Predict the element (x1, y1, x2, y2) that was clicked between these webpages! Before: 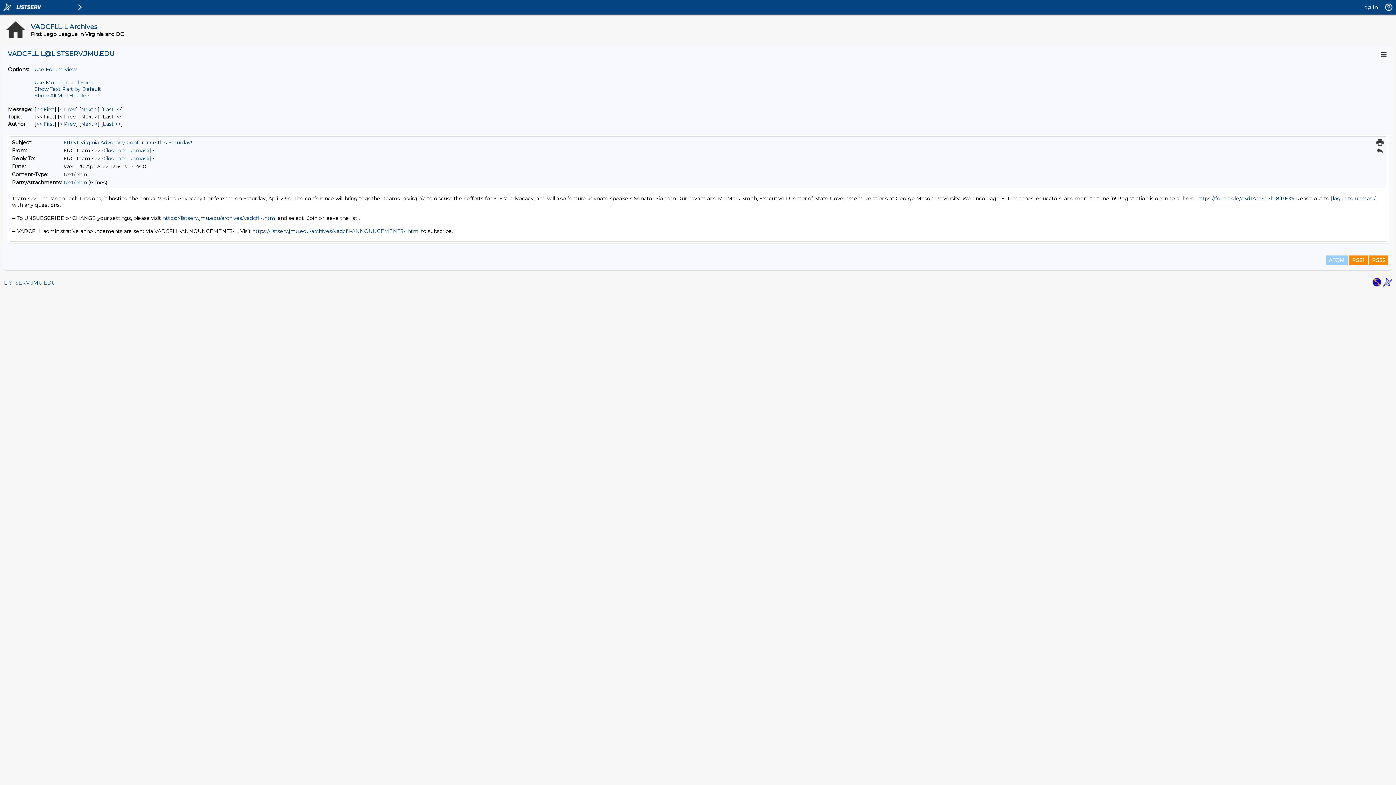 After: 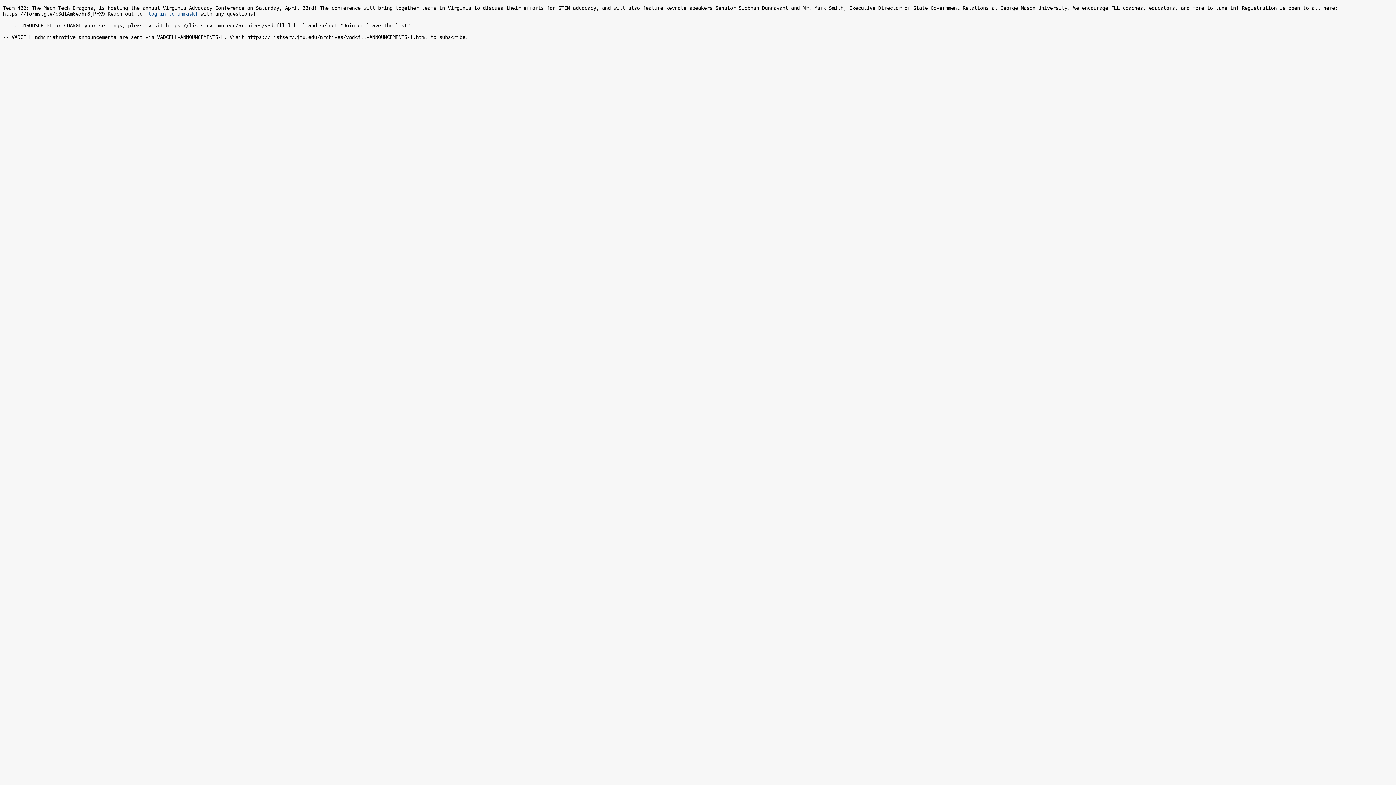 Action: bbox: (63, 179, 86, 185) label: text/plain